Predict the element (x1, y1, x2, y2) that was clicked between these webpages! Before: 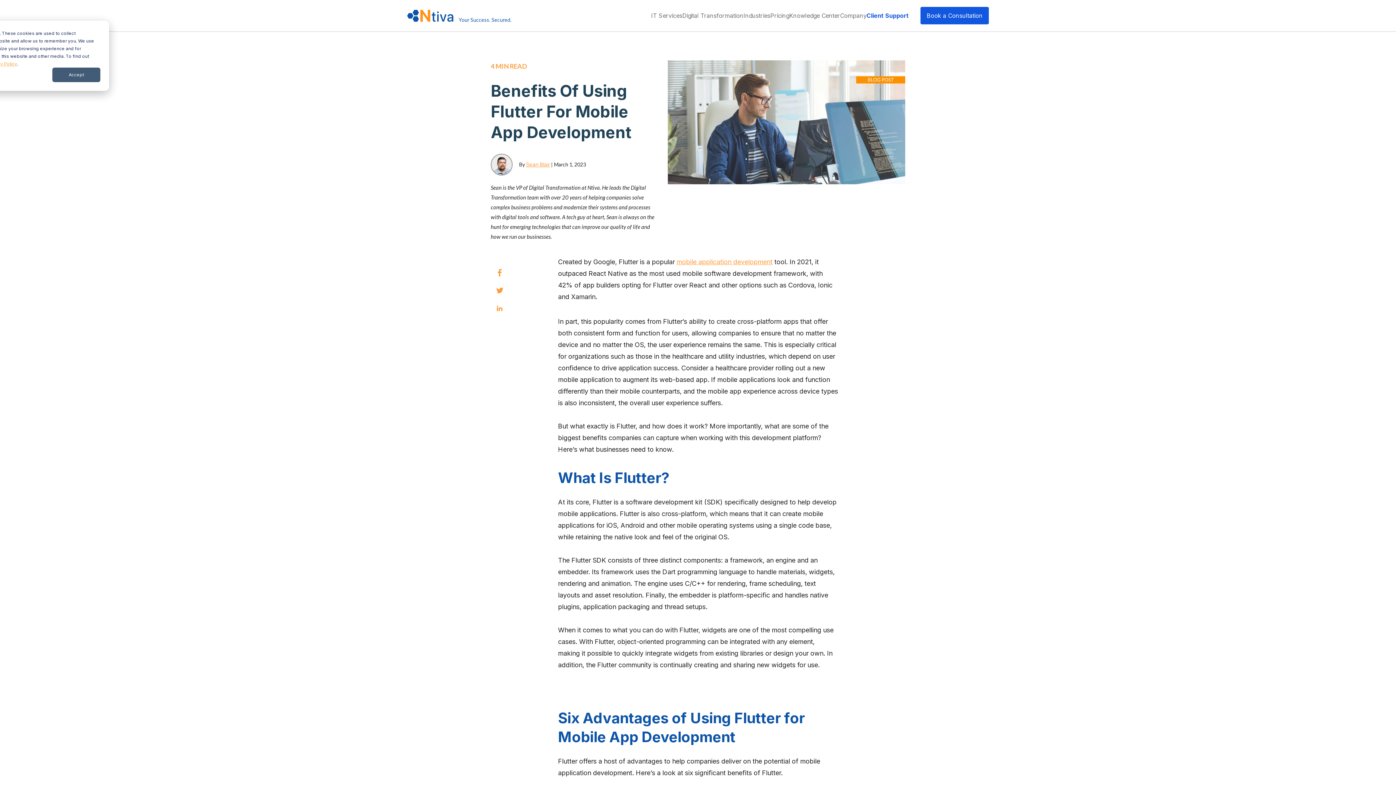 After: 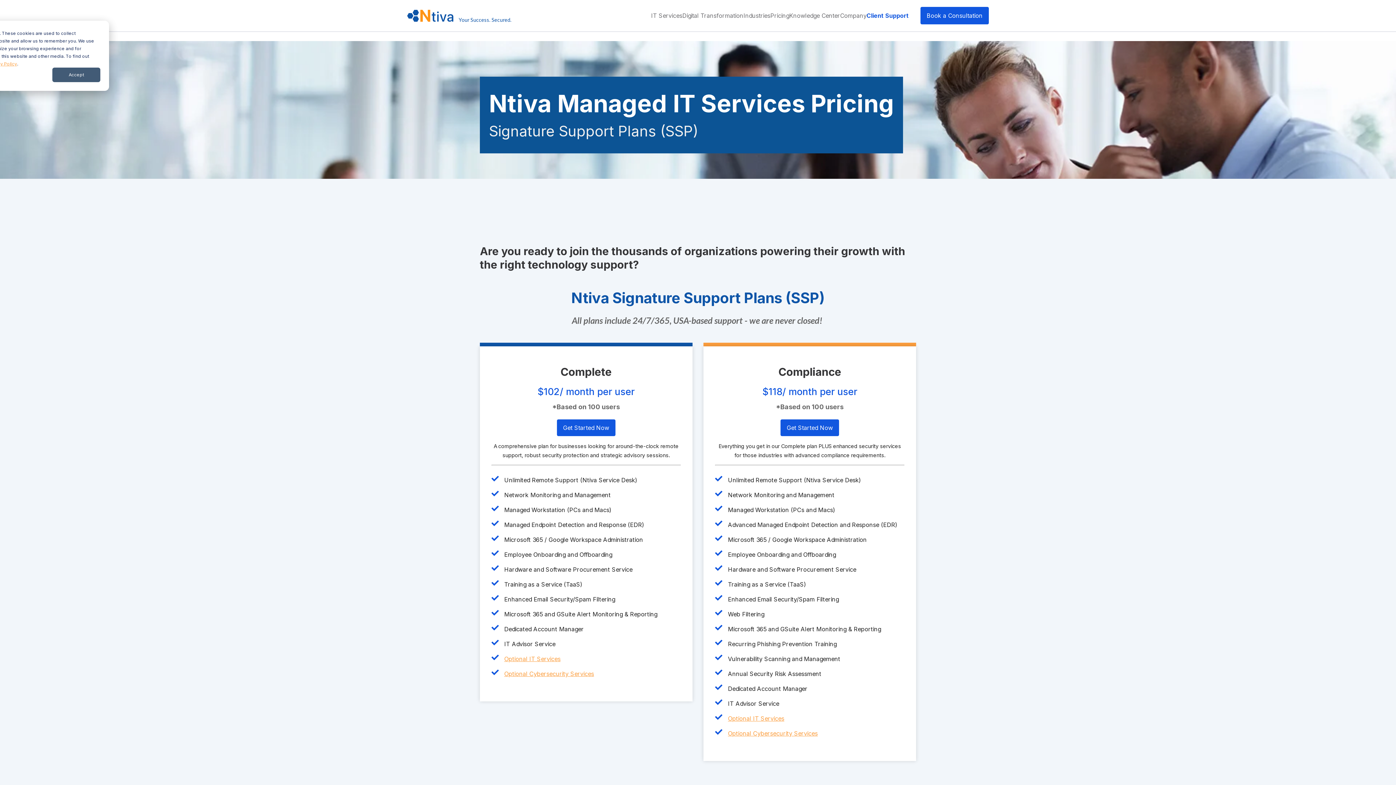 Action: label: Pricing bbox: (770, 12, 789, 19)